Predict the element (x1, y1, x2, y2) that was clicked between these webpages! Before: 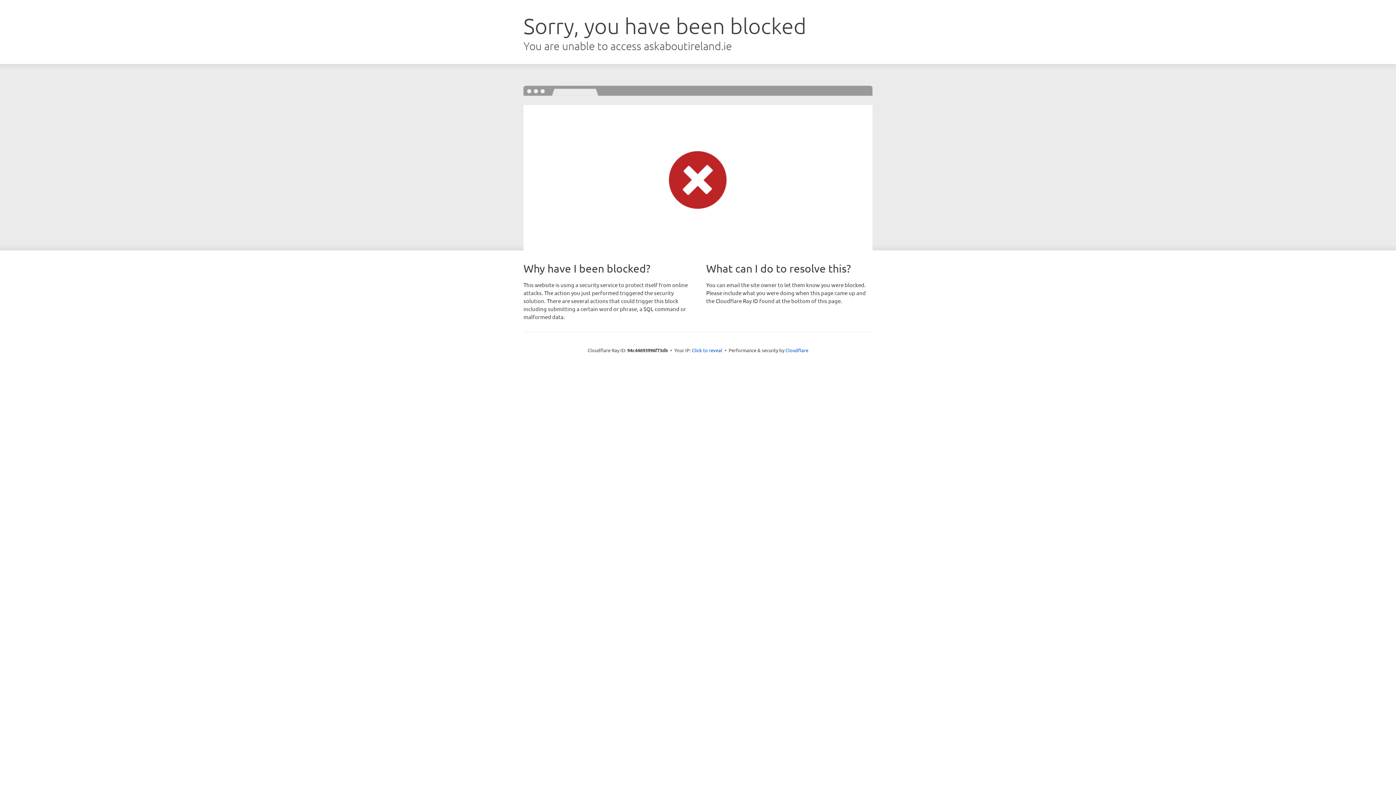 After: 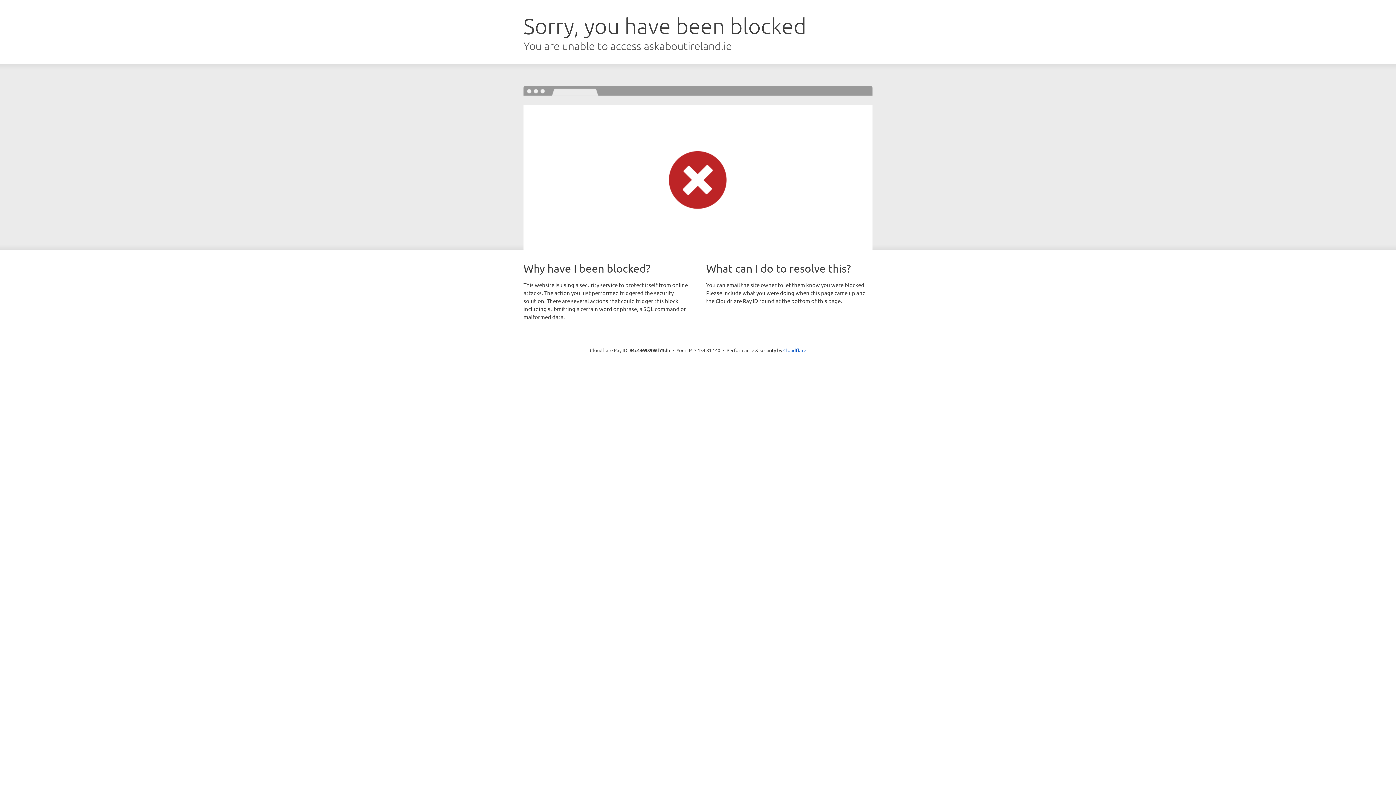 Action: label: Click to reveal bbox: (692, 346, 722, 353)